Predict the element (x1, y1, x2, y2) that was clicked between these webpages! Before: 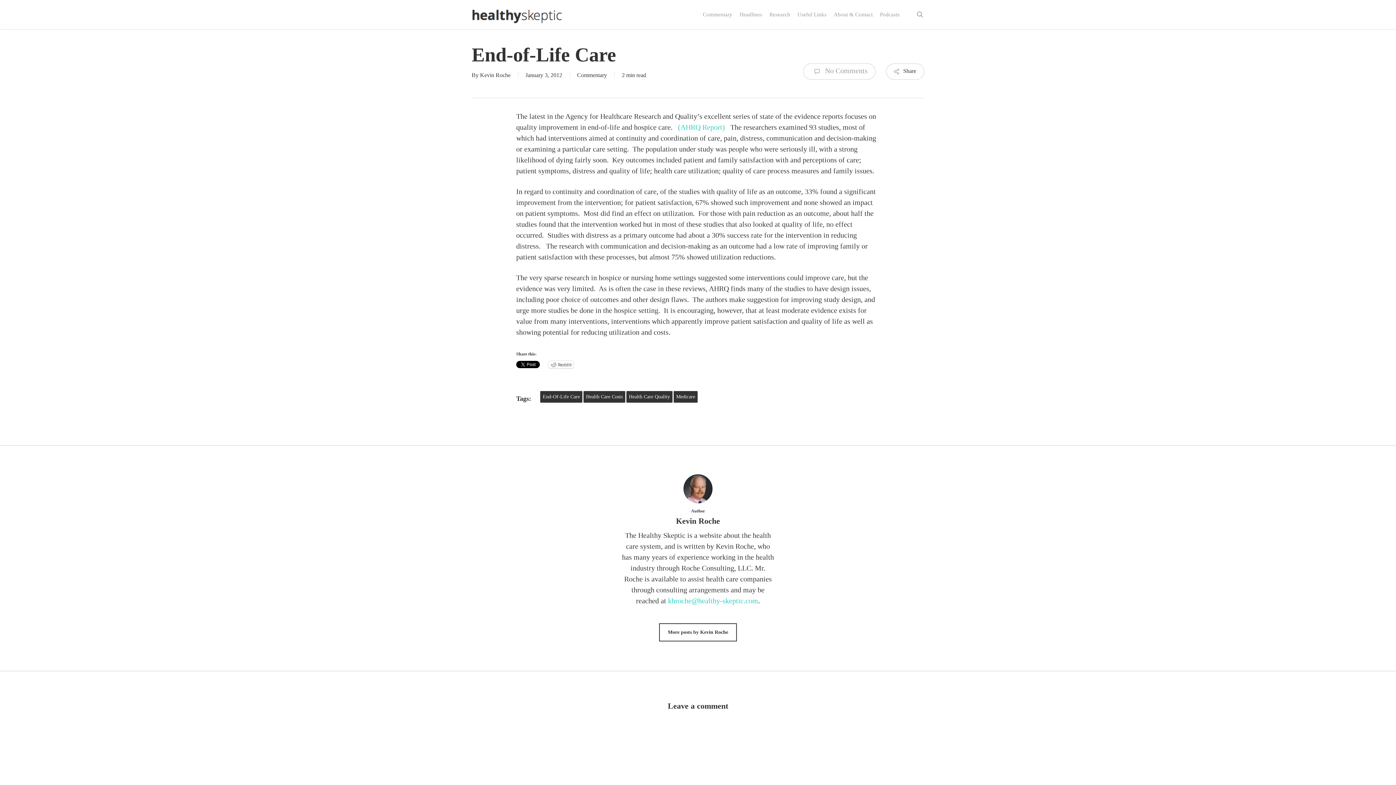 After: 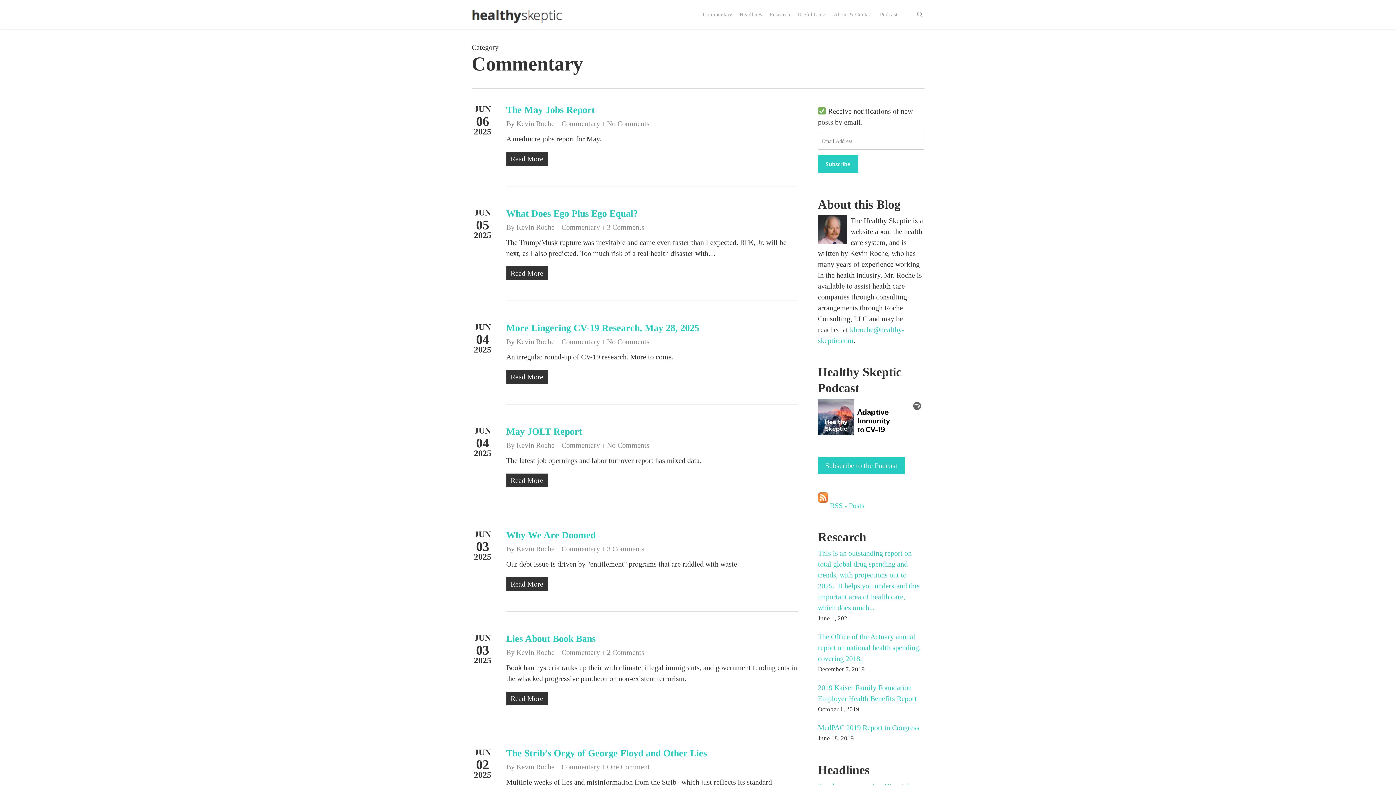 Action: bbox: (577, 72, 607, 78) label: Commentary